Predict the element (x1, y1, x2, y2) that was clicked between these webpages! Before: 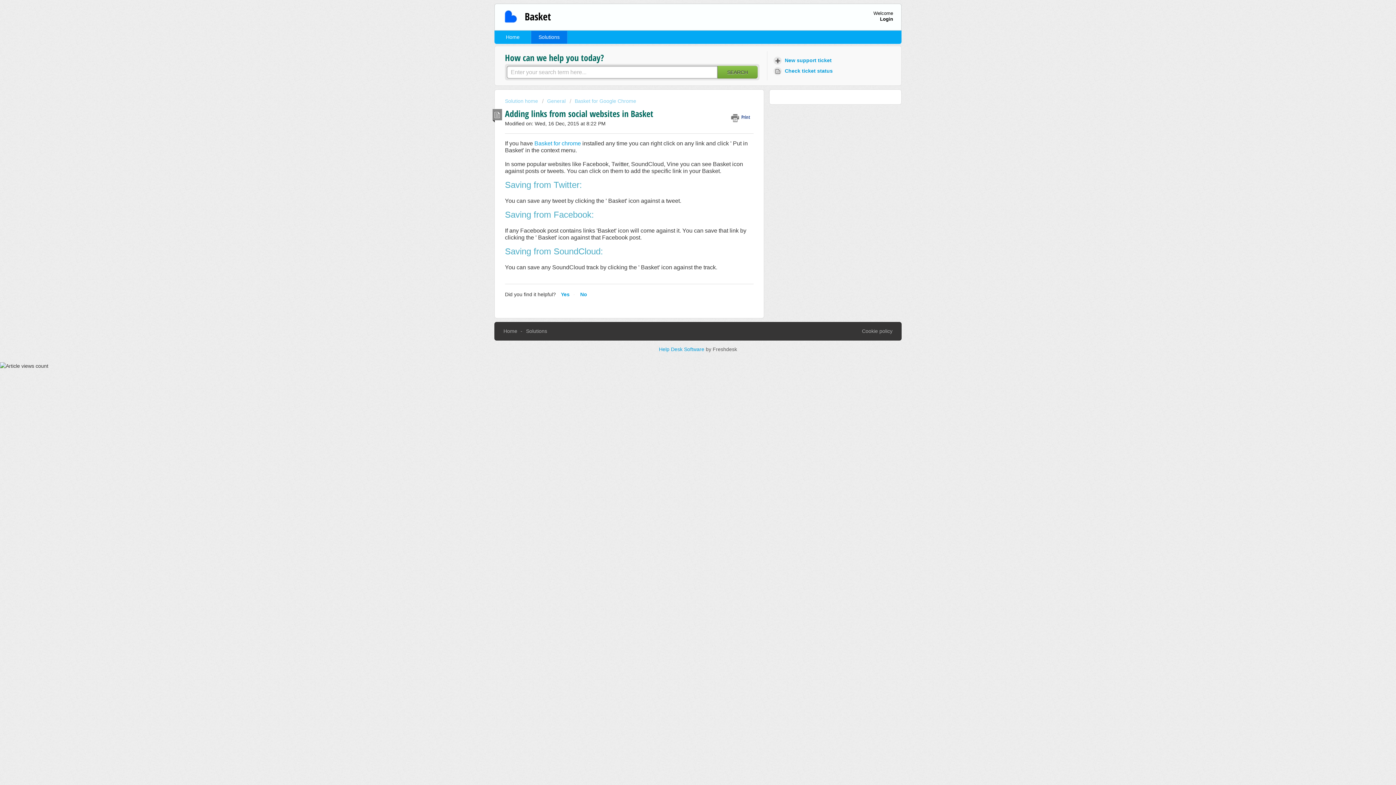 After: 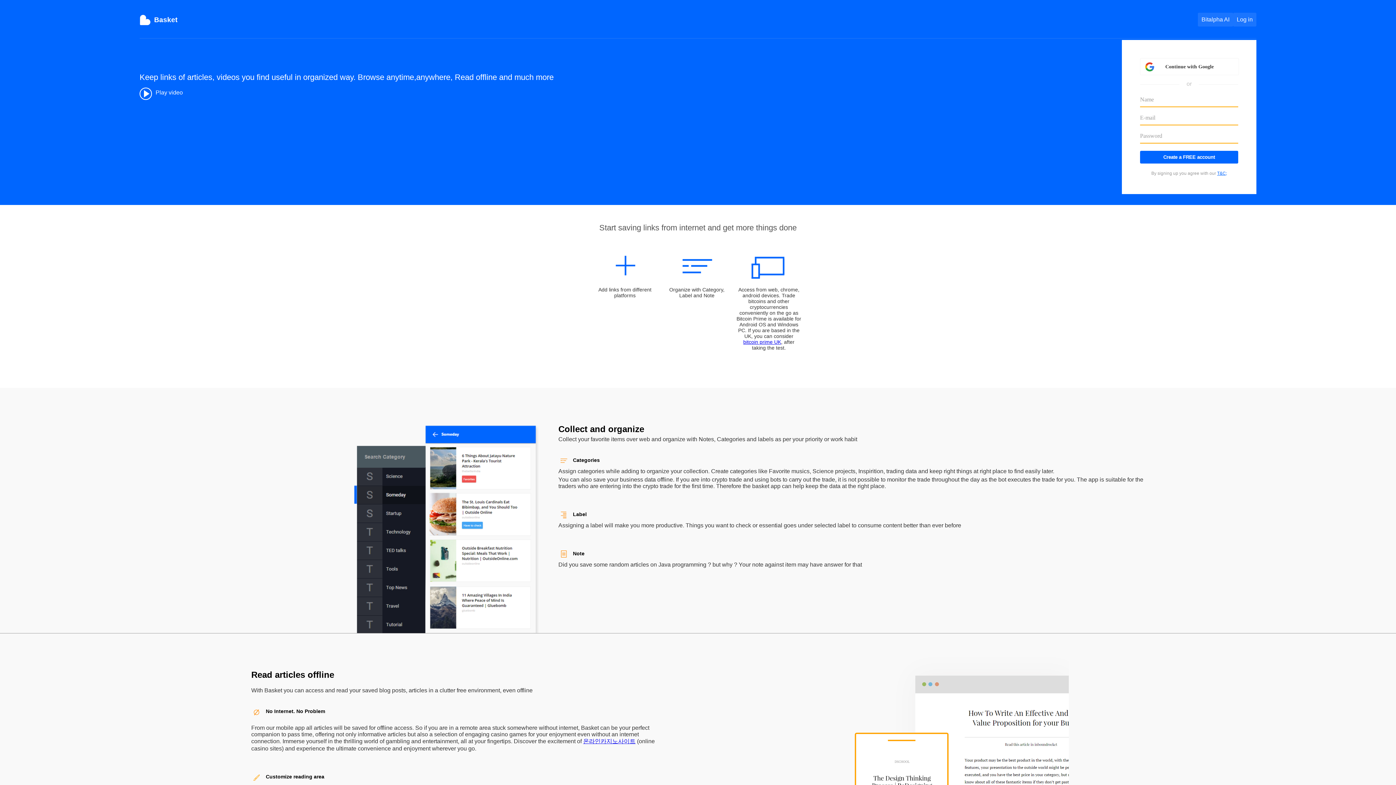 Action: bbox: (501, 7, 521, 25)